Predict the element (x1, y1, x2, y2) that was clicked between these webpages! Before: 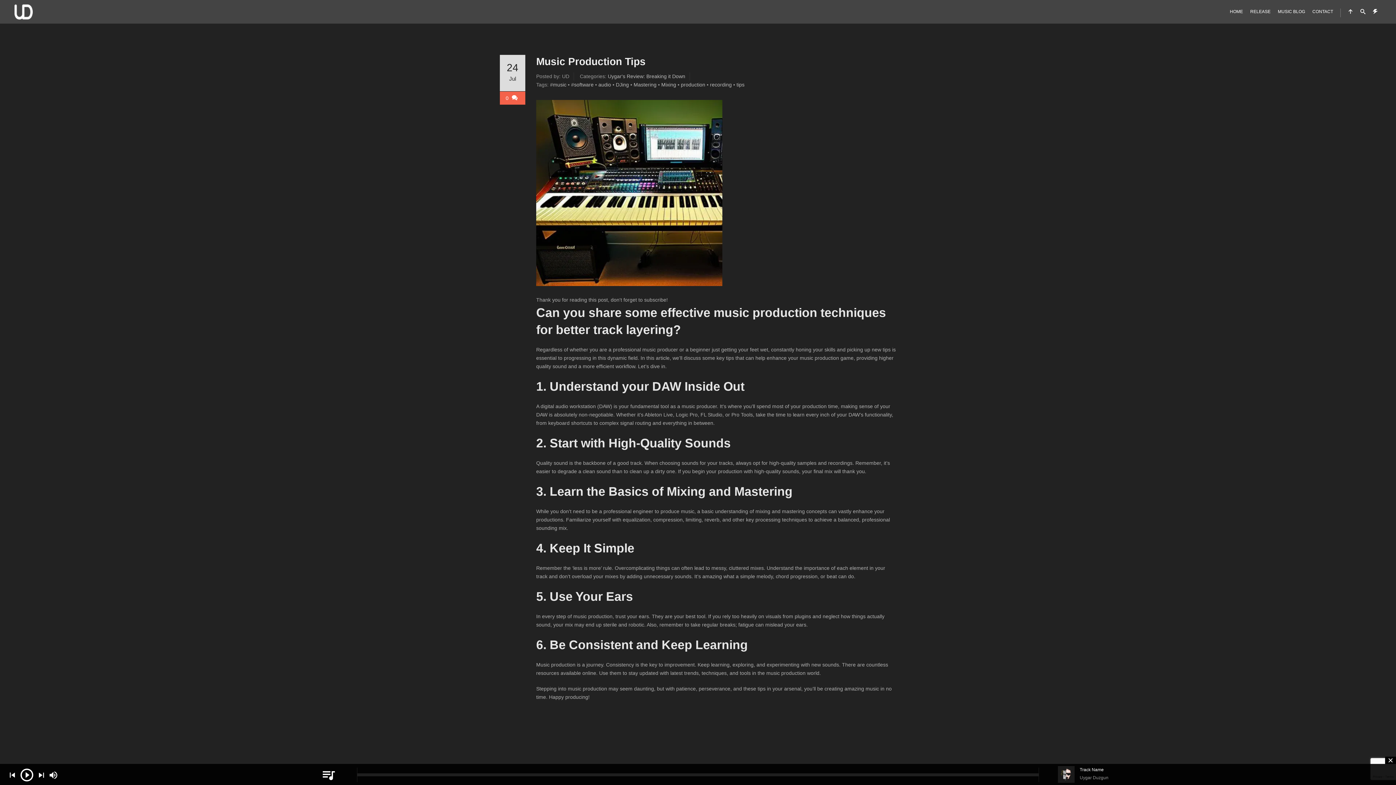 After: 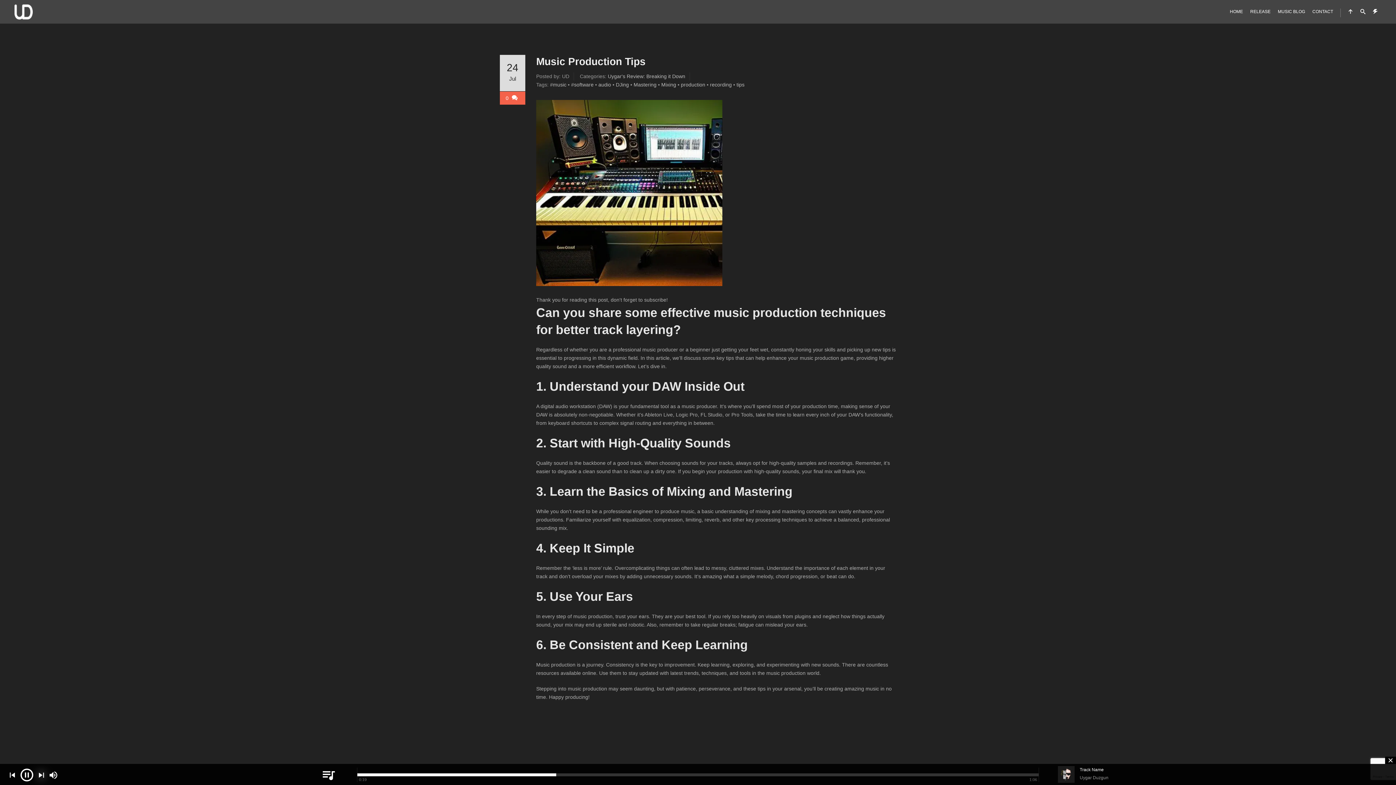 Action: bbox: (36, 770, 46, 782)